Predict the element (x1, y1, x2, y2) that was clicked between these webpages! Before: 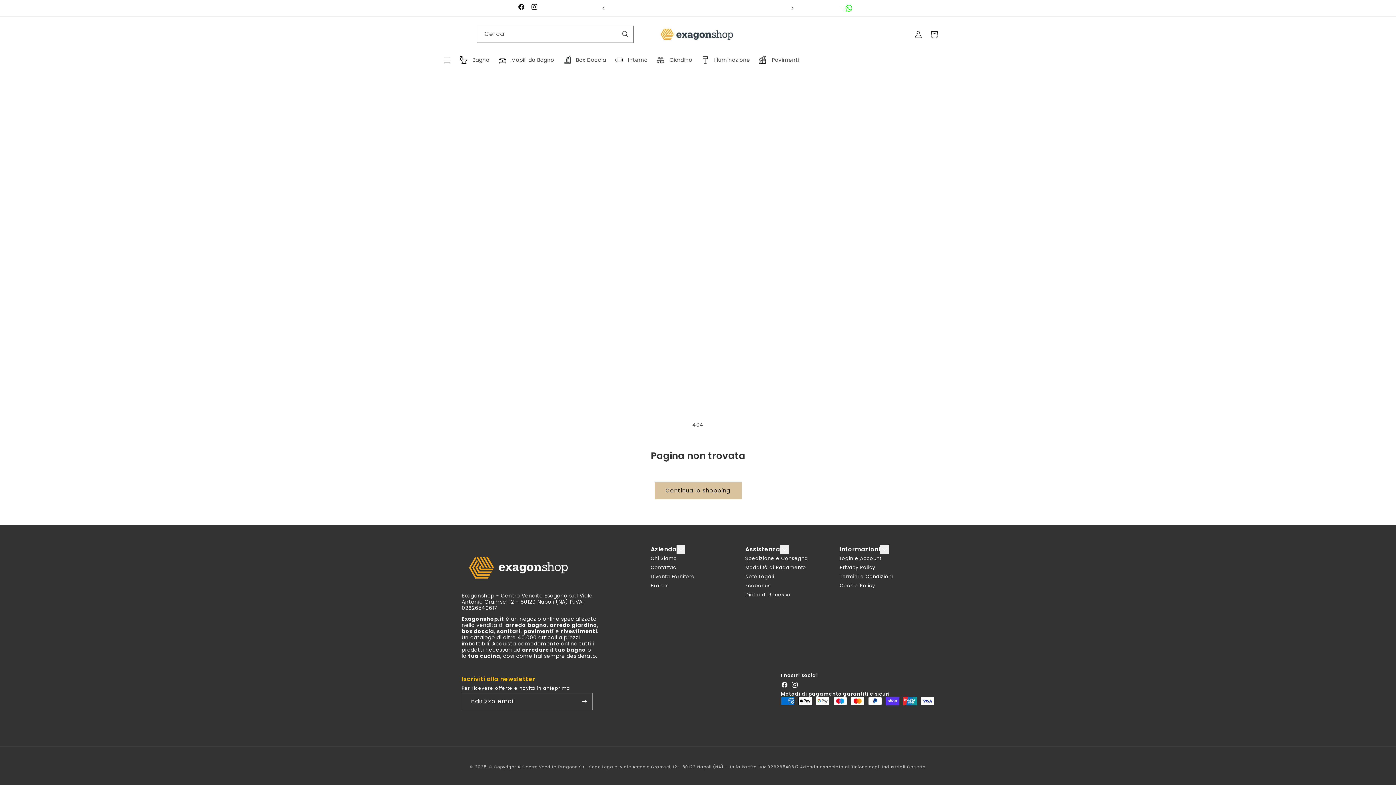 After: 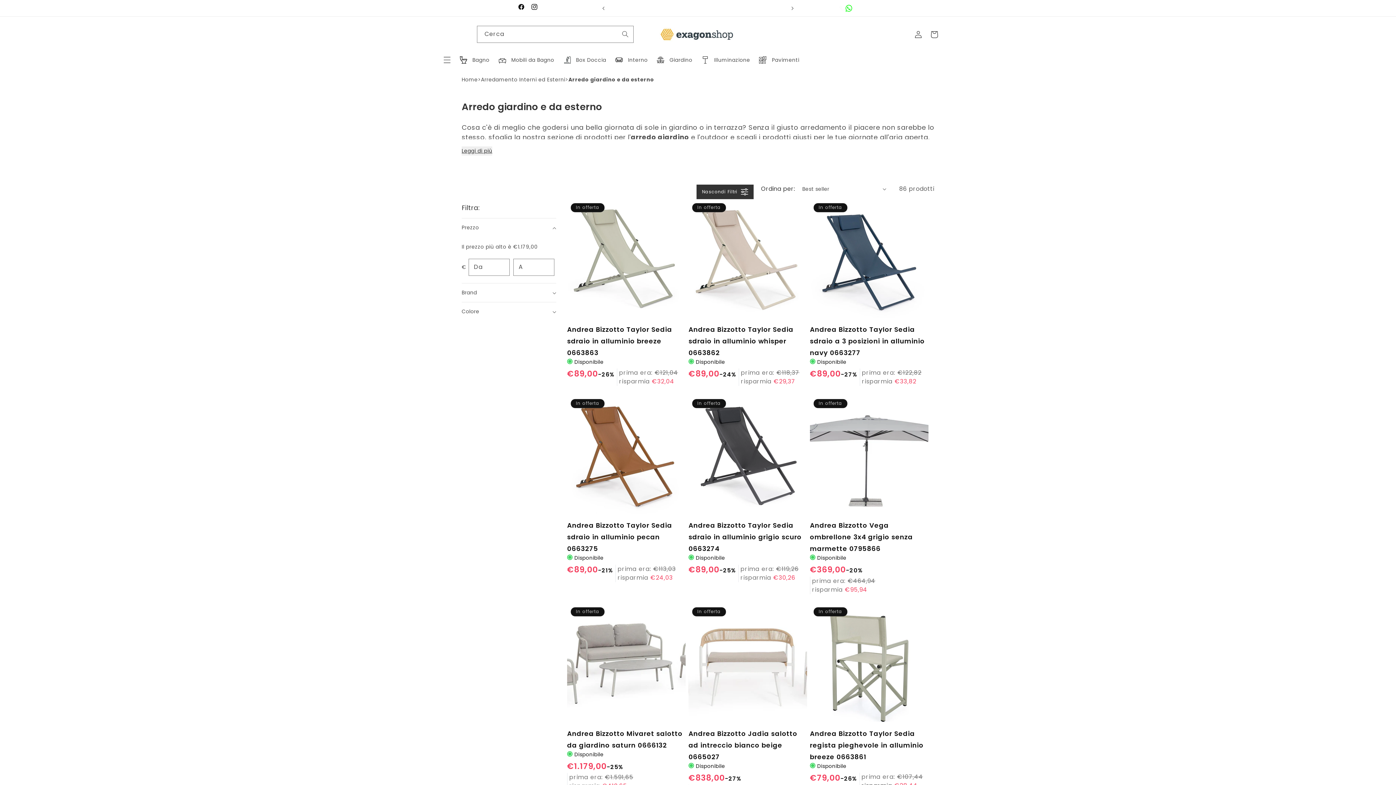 Action: bbox: (652, 55, 697, 64) label: Giardino